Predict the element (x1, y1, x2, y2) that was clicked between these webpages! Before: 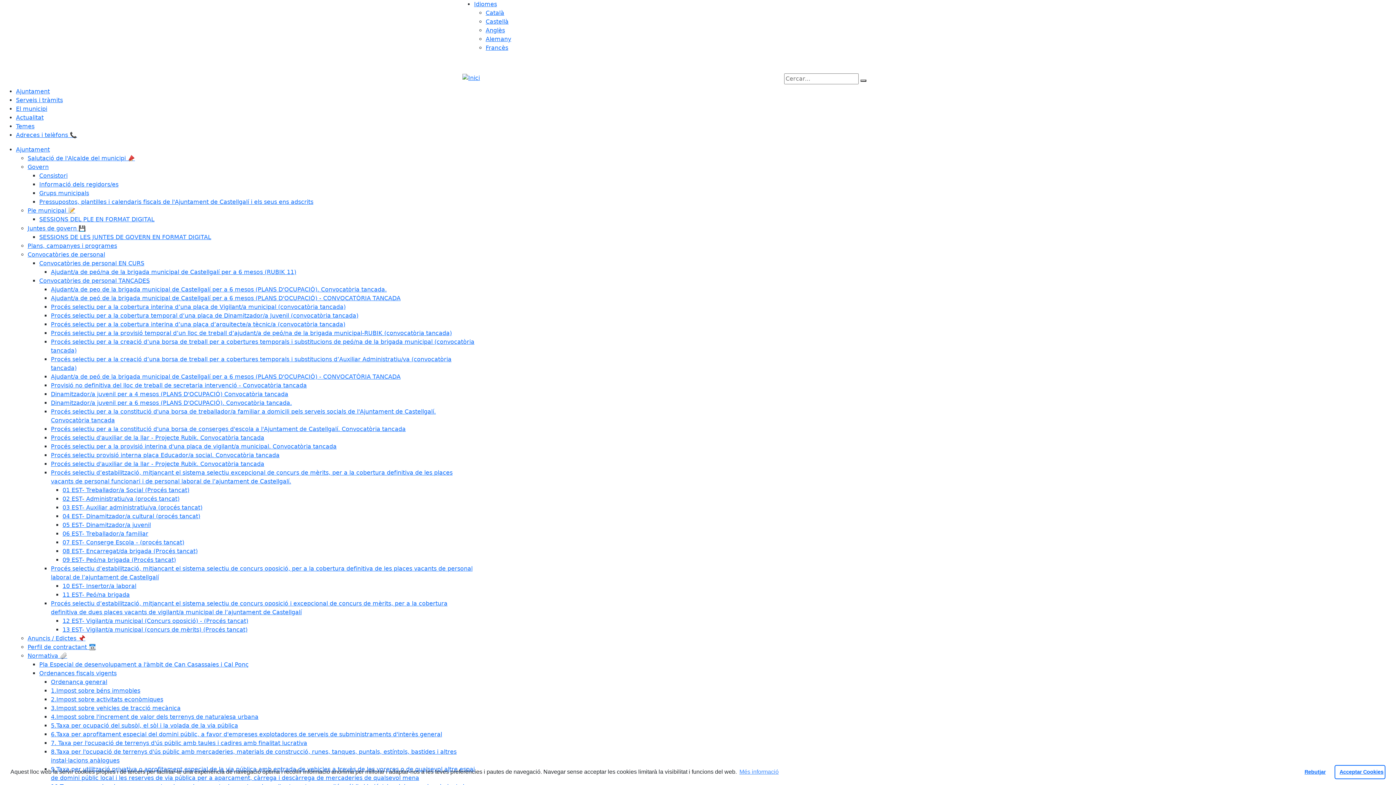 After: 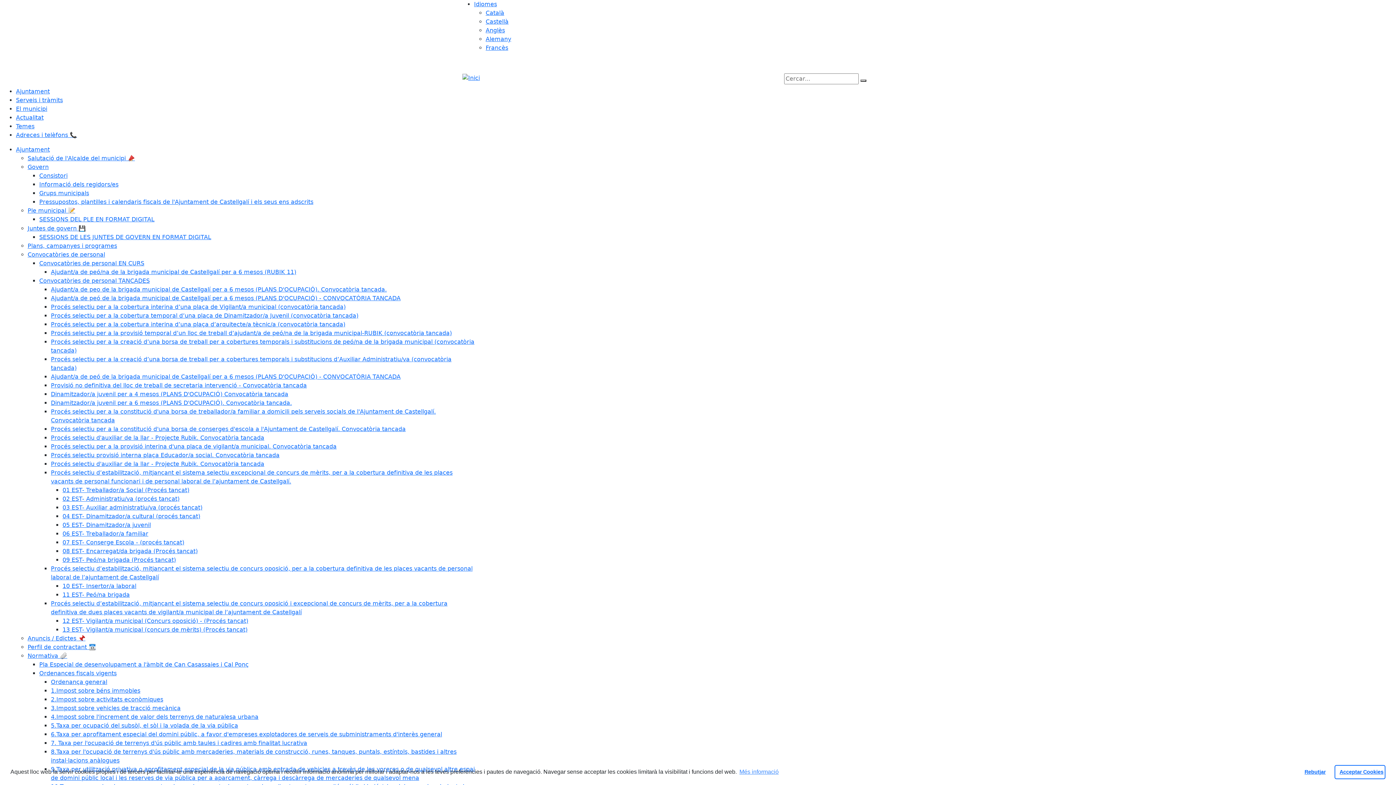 Action: bbox: (50, 382, 306, 389) label: Provisió no definitiva del lloc de treball de secretaria intervenció - Convocatòria tancada